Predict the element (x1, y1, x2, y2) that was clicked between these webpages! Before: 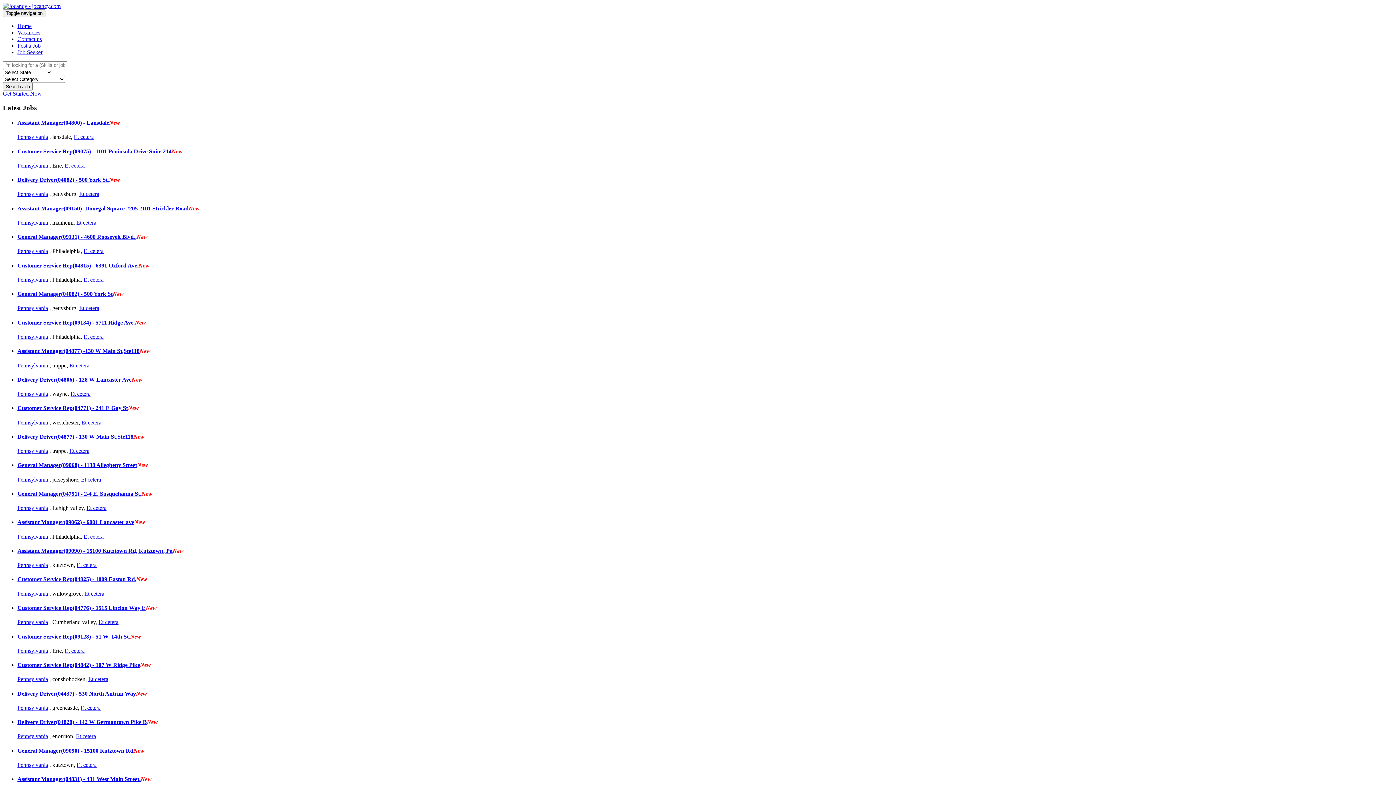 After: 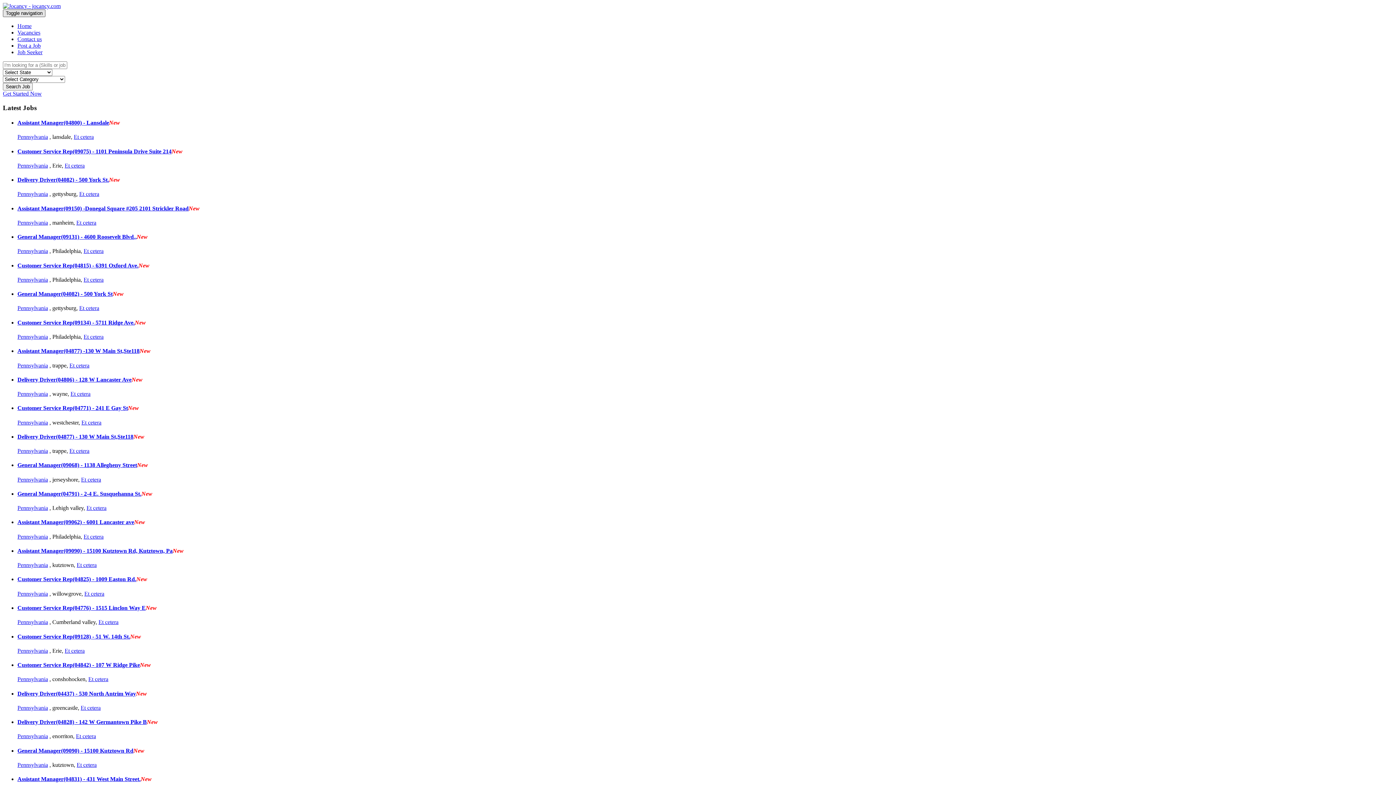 Action: bbox: (2, 9, 45, 17) label: Toggle navigation